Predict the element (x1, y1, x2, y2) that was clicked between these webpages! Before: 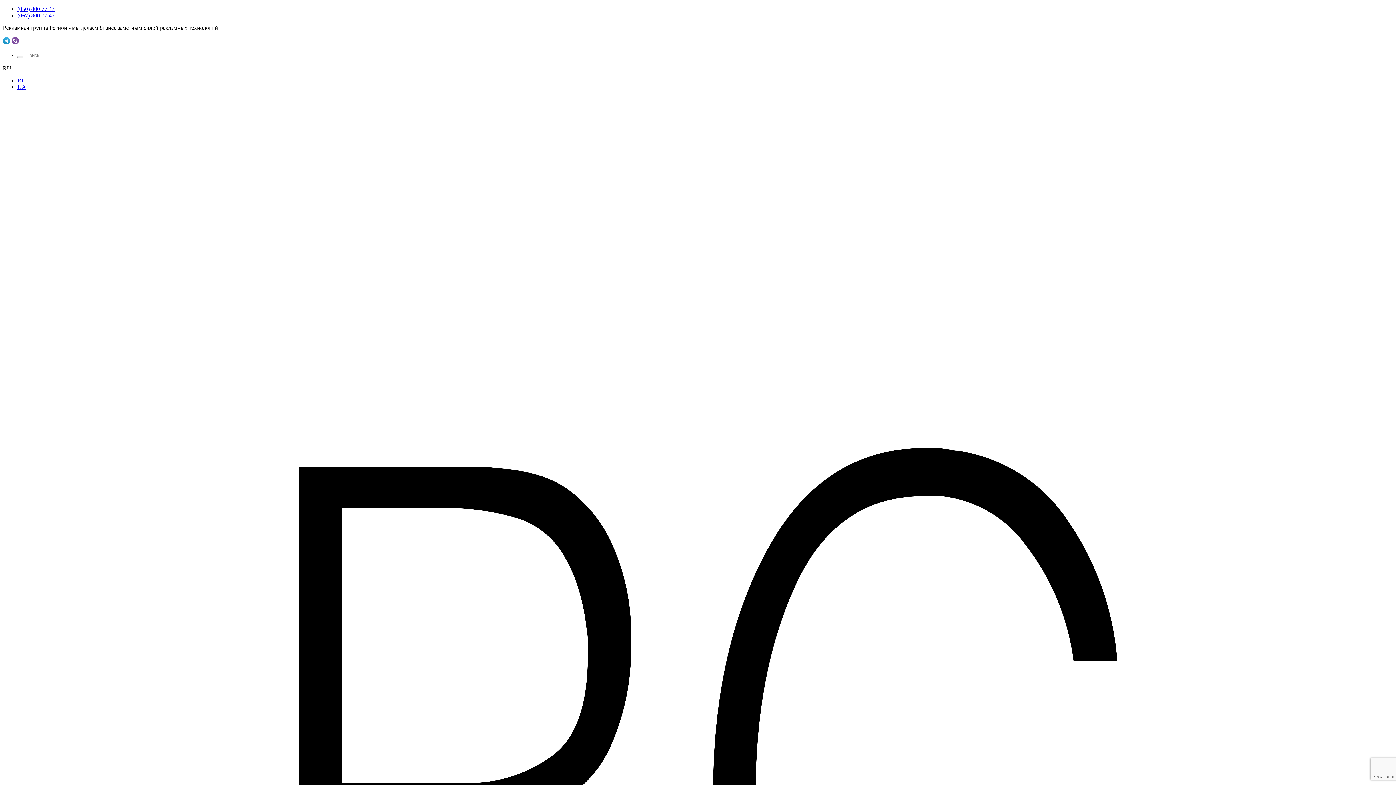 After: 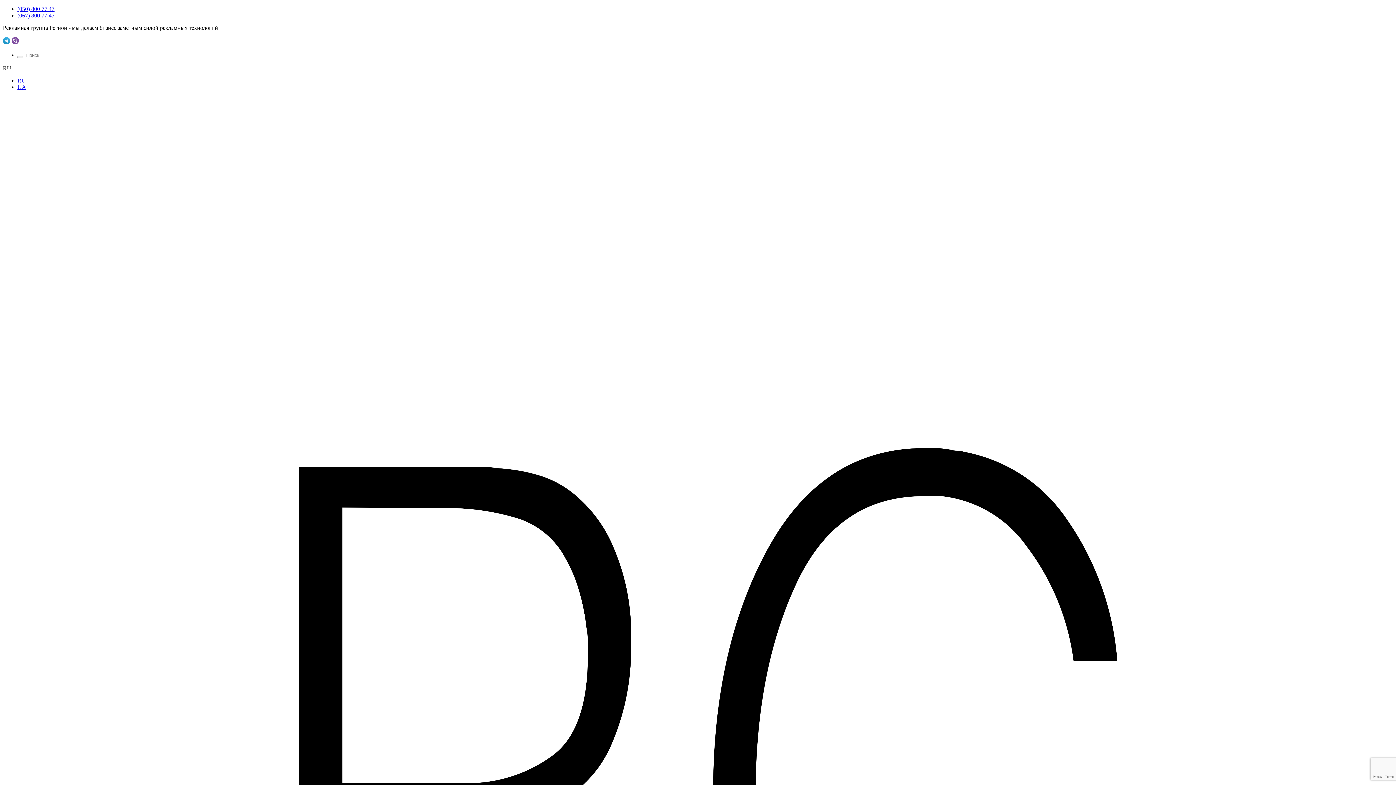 Action: bbox: (11, 39, 18, 45)